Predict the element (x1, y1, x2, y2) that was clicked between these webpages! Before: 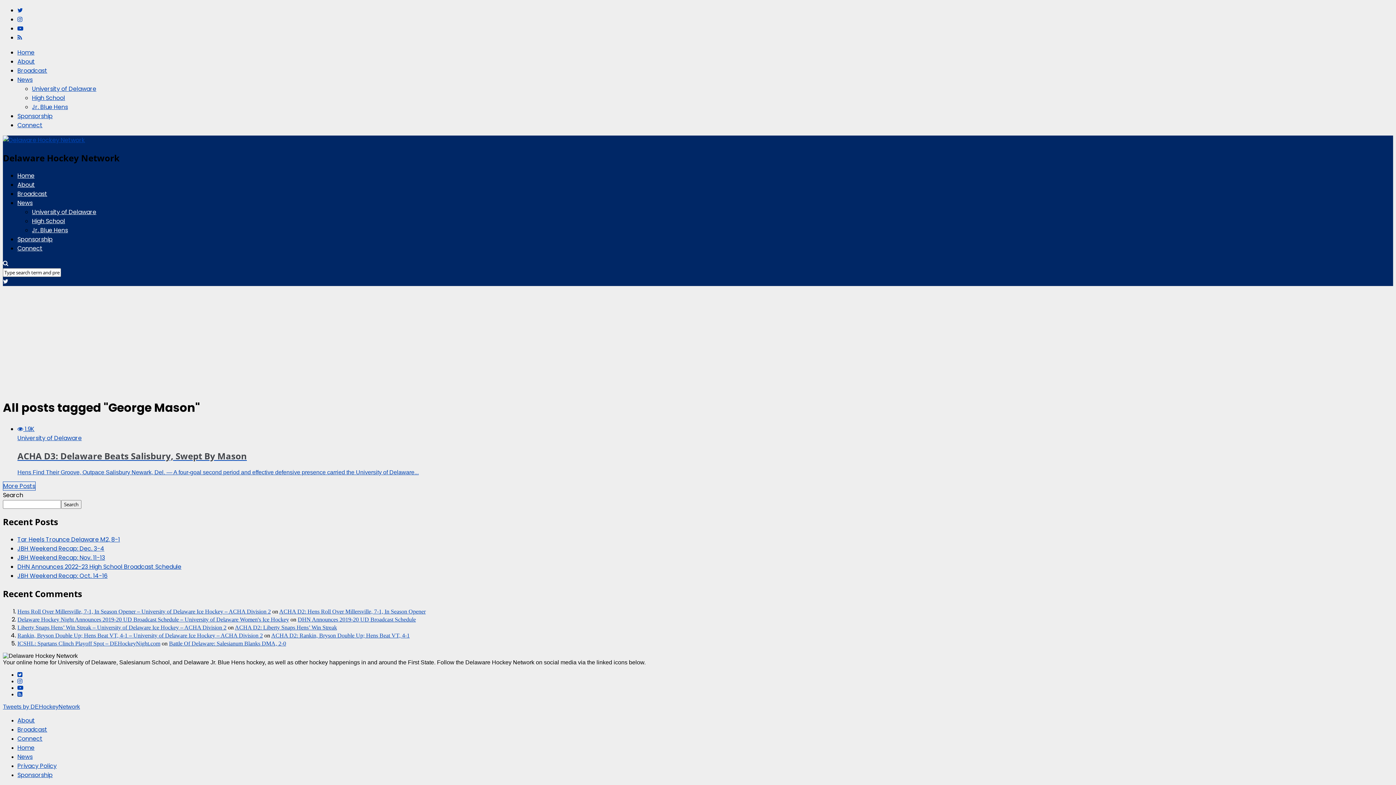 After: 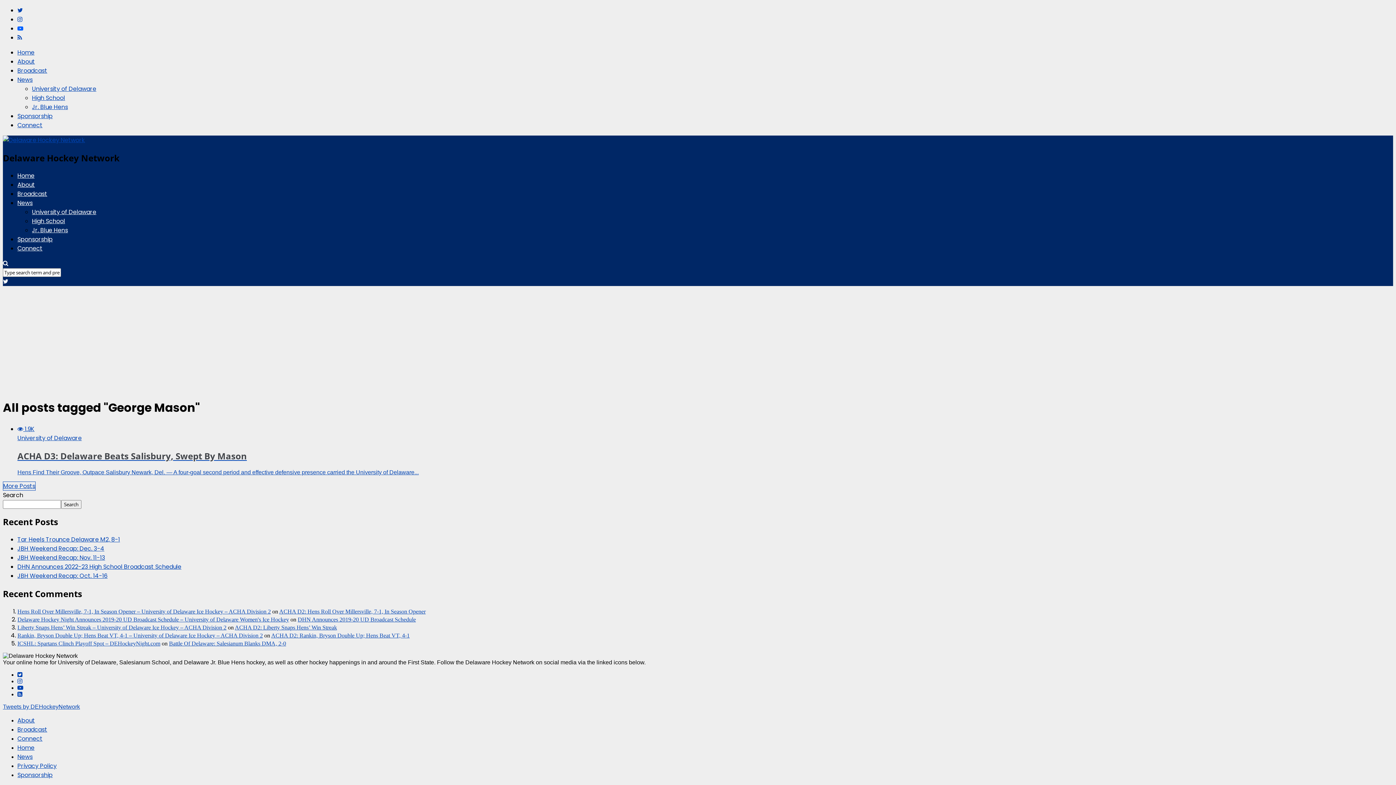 Action: bbox: (17, 24, 23, 32)